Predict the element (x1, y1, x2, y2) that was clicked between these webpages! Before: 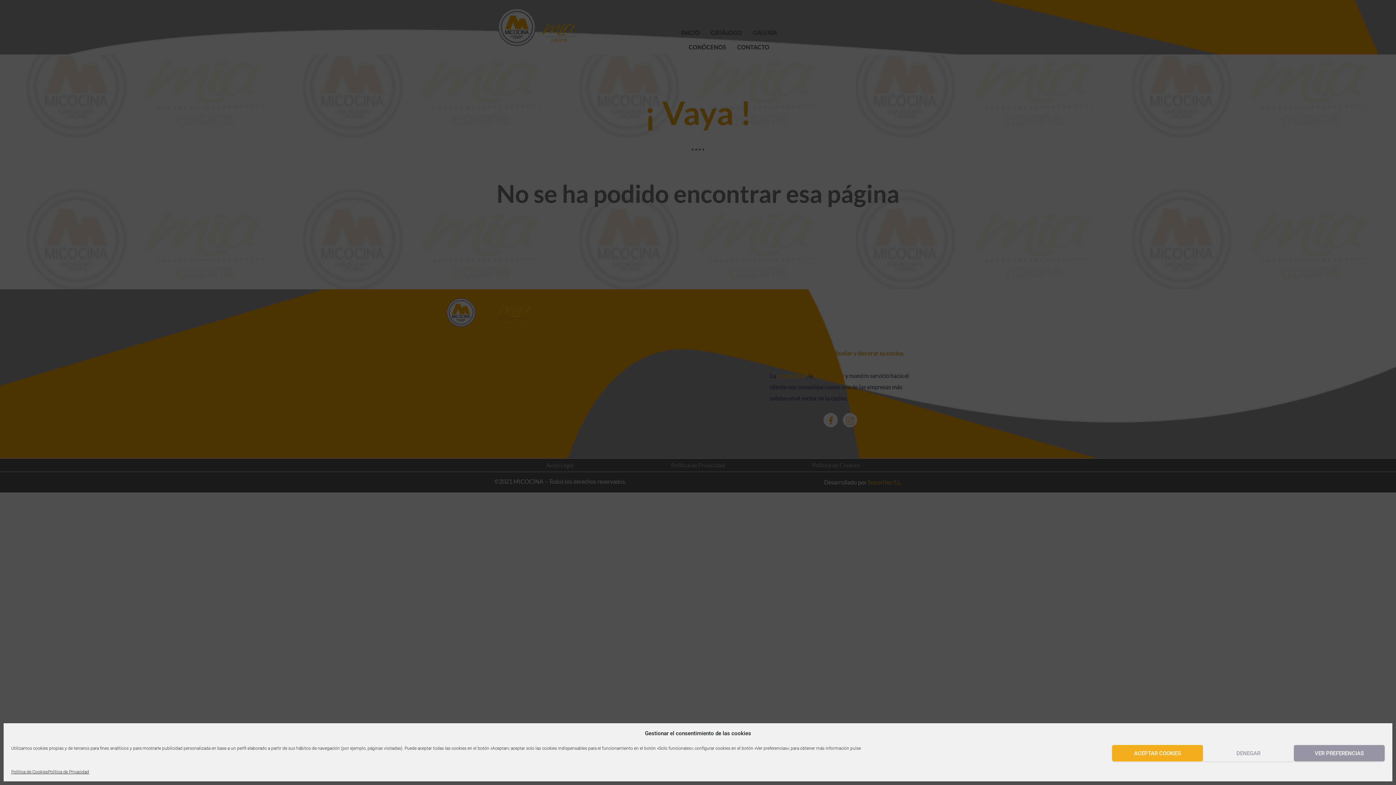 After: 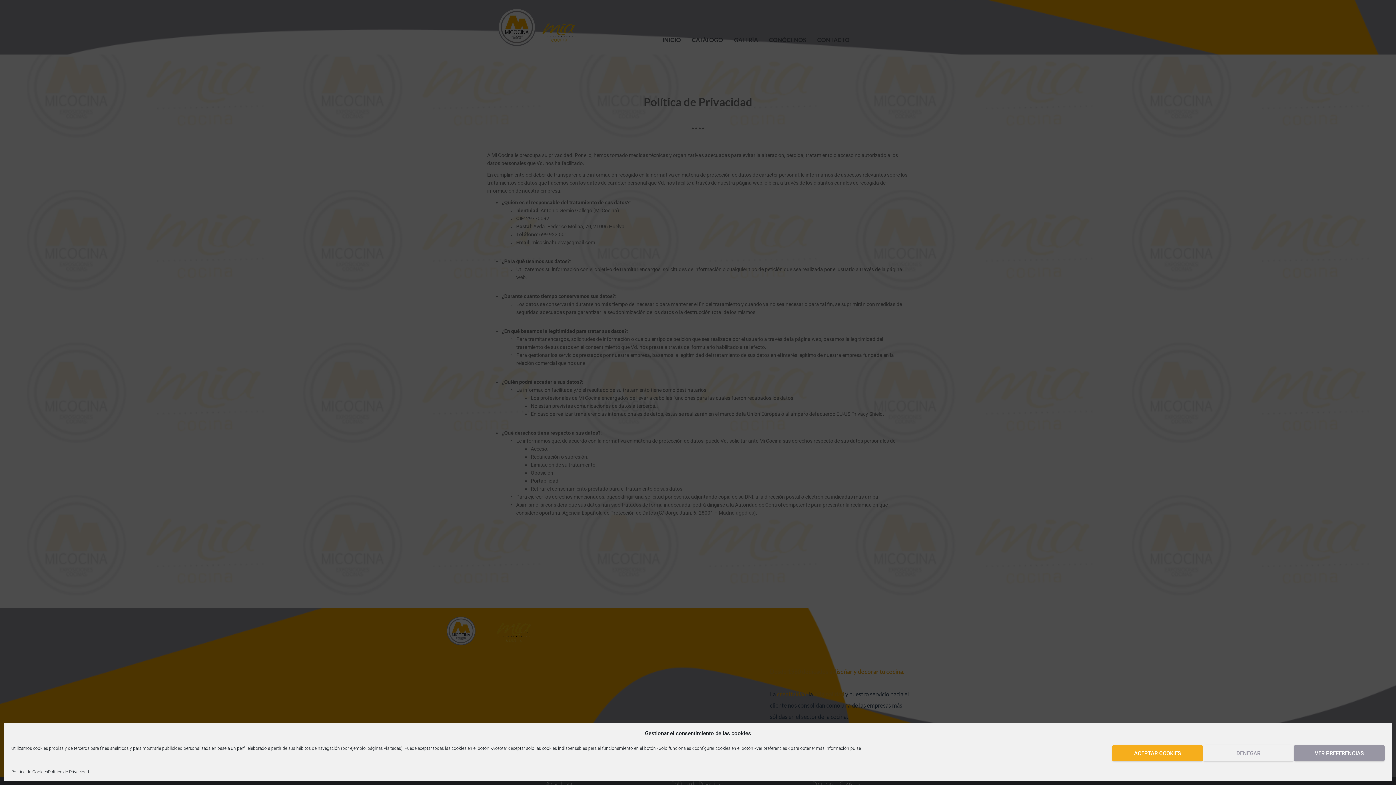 Action: bbox: (48, 769, 89, 776) label: Política de Privacidad